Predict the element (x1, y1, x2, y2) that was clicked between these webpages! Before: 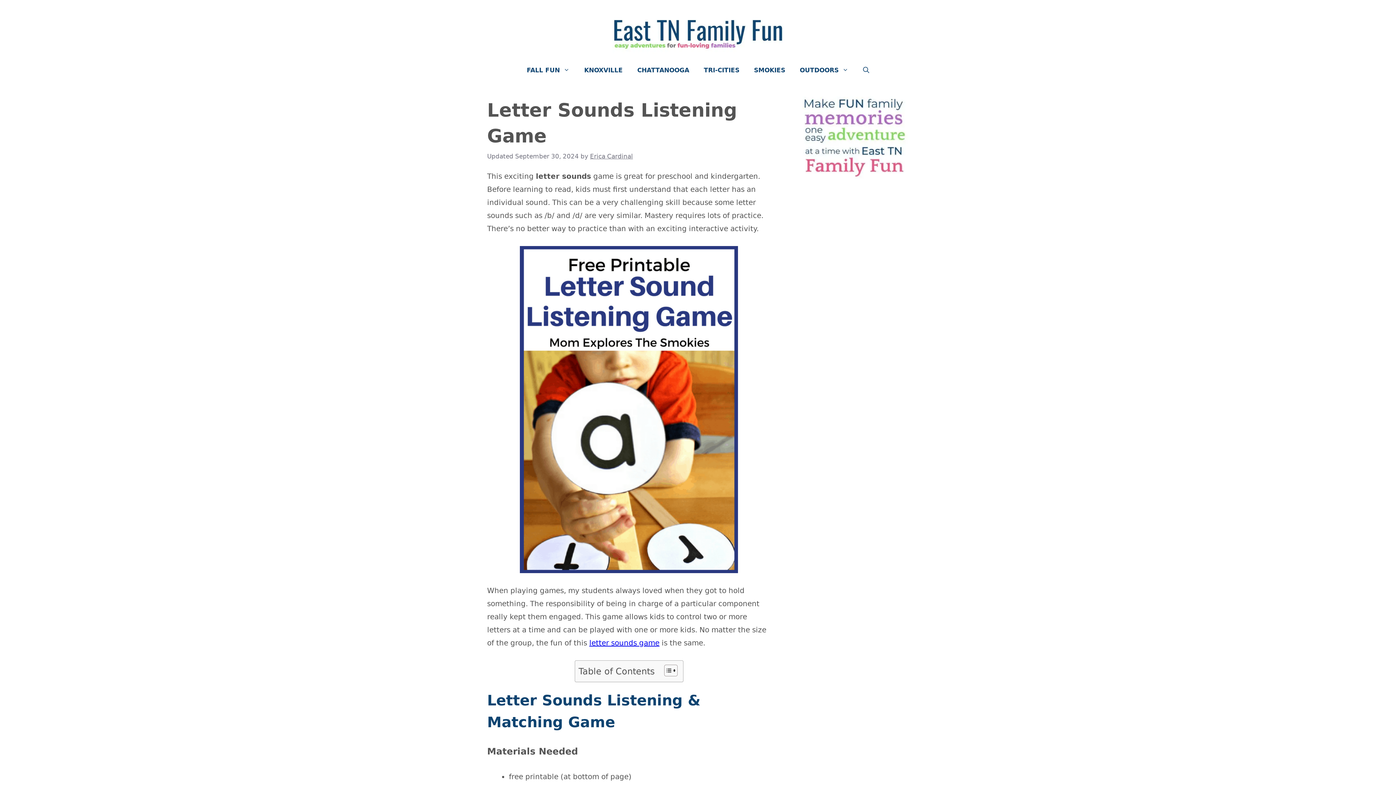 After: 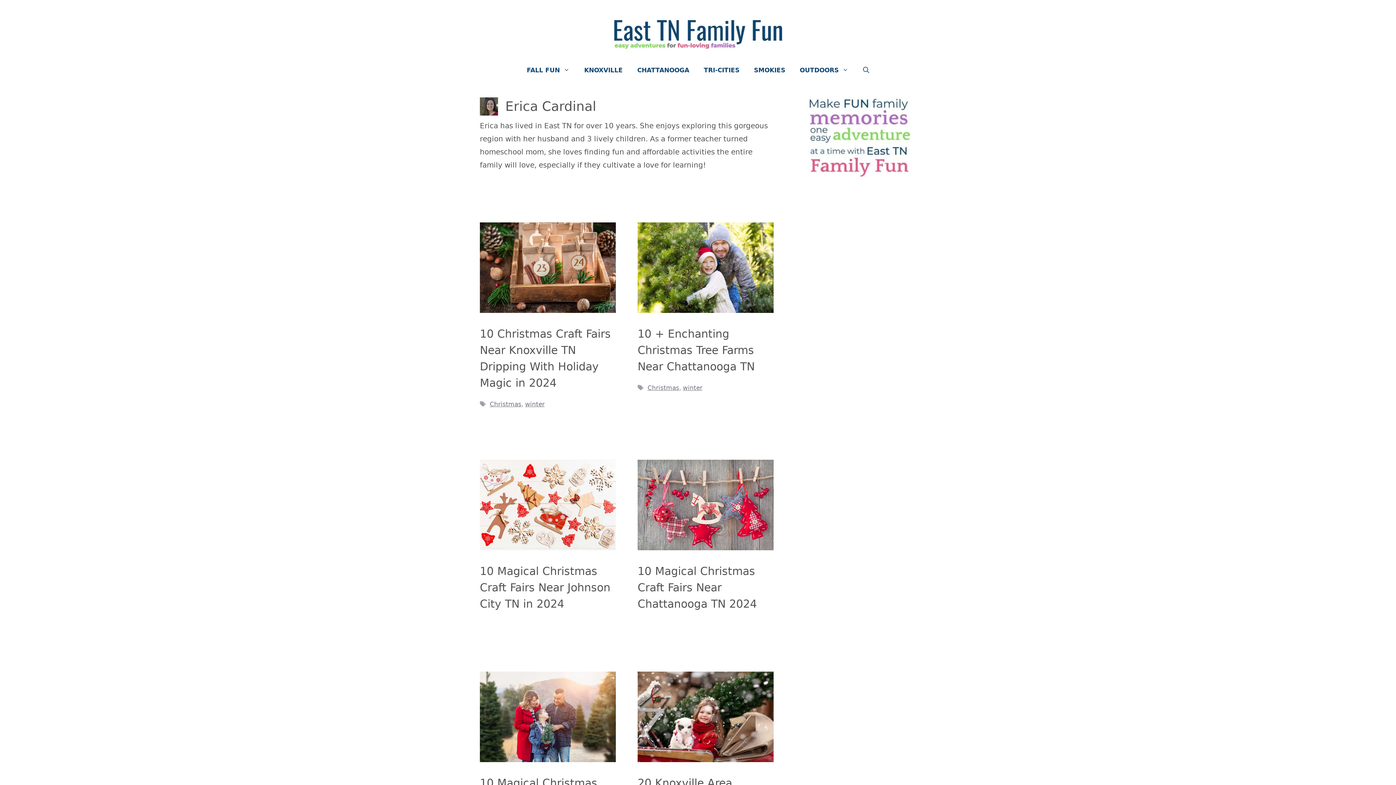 Action: label: Erica Cardinal bbox: (590, 152, 633, 160)